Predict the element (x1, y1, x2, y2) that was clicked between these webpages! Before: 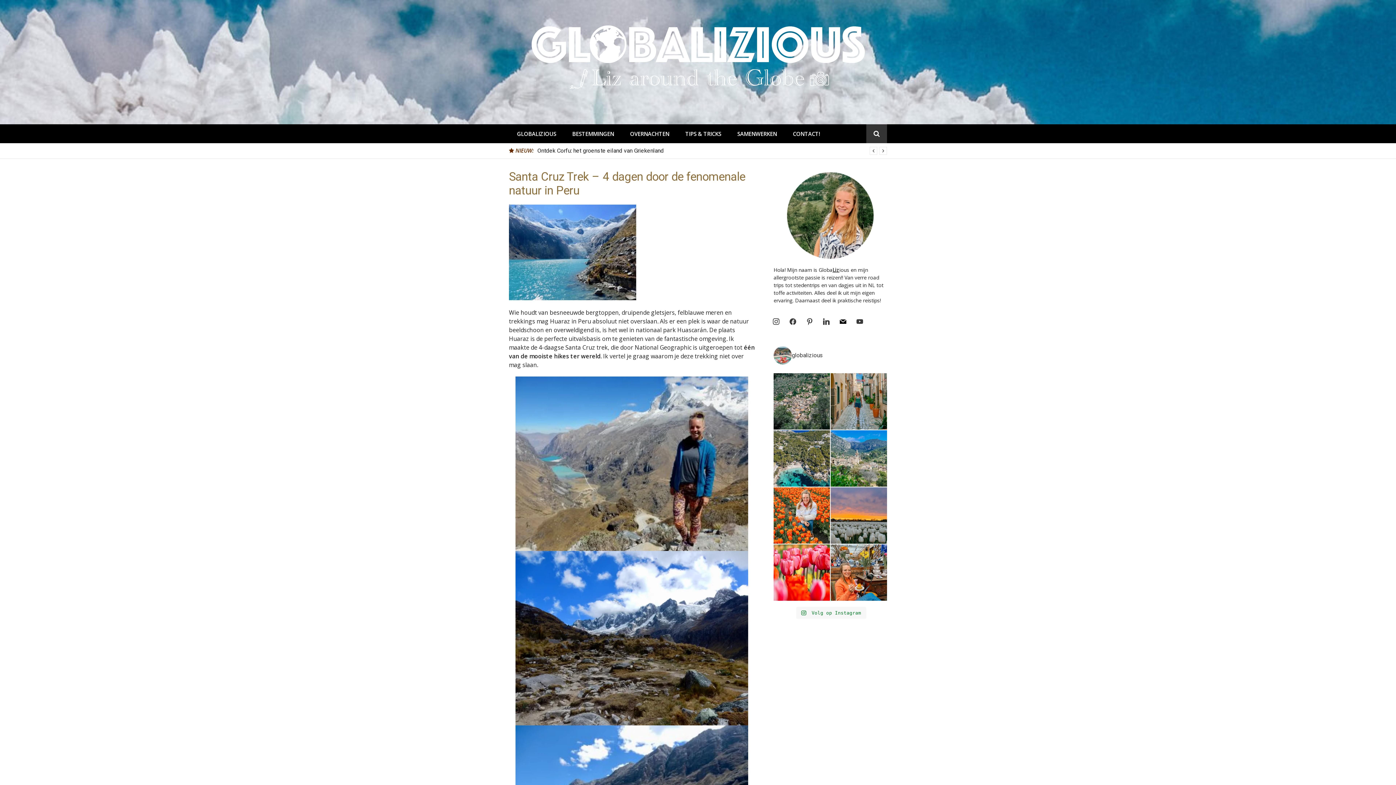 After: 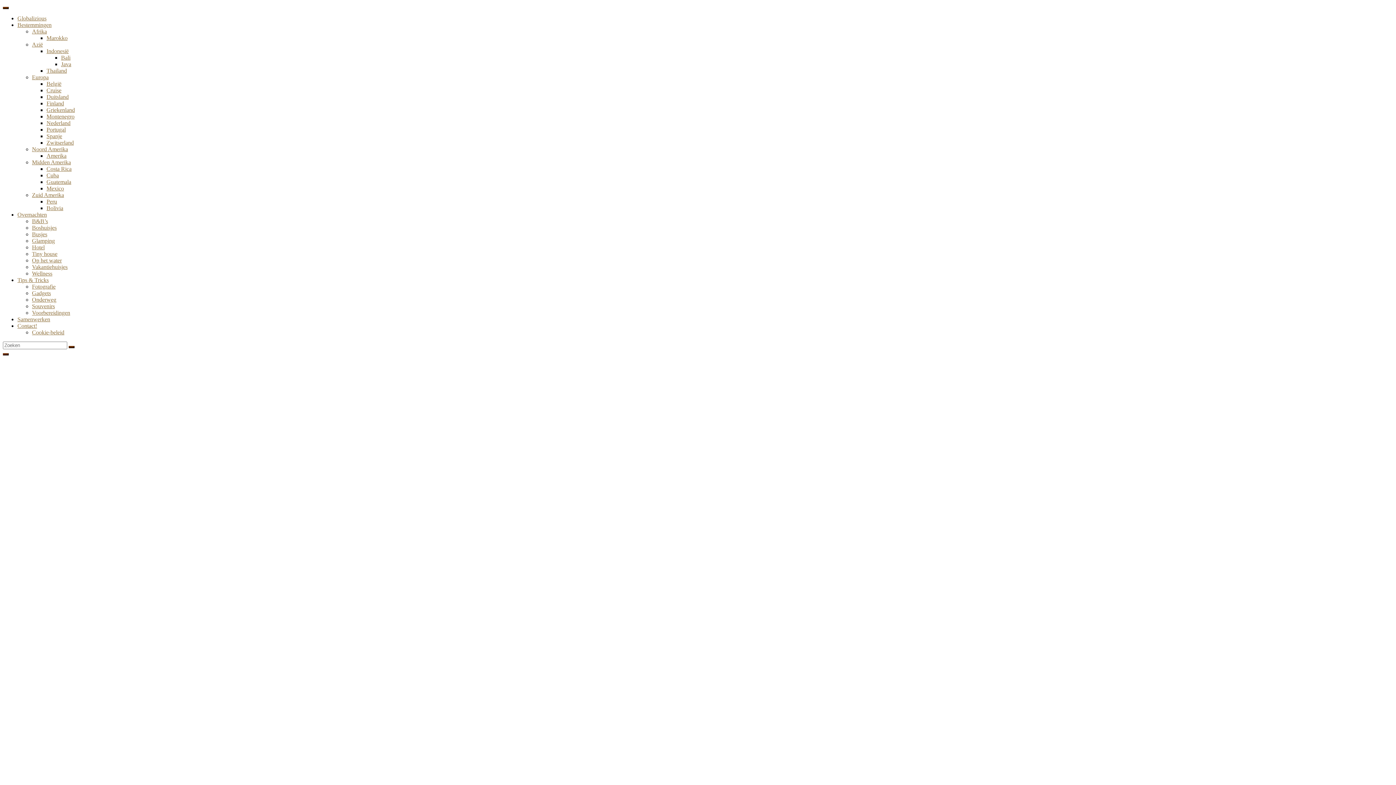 Action: bbox: (564, 124, 622, 143) label: BESTEMMINGEN